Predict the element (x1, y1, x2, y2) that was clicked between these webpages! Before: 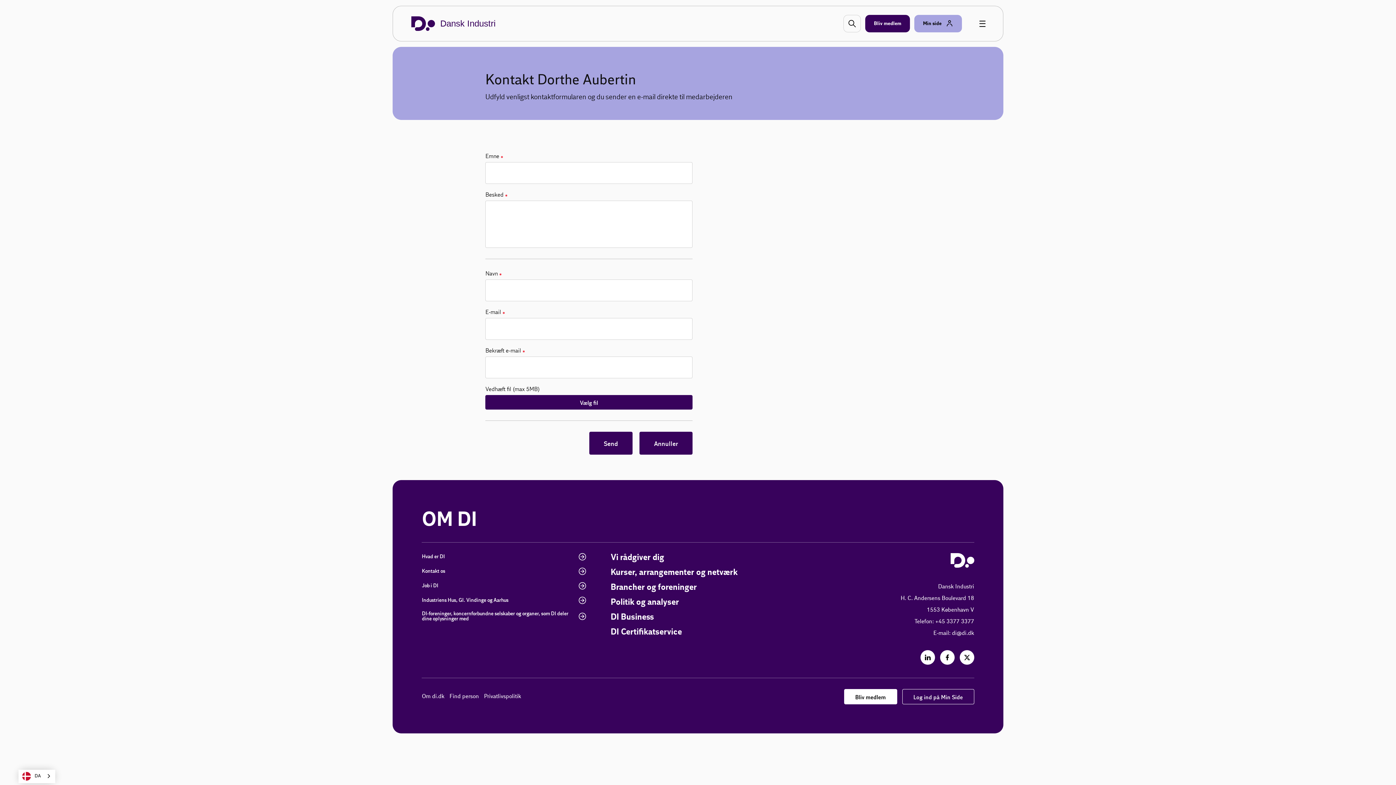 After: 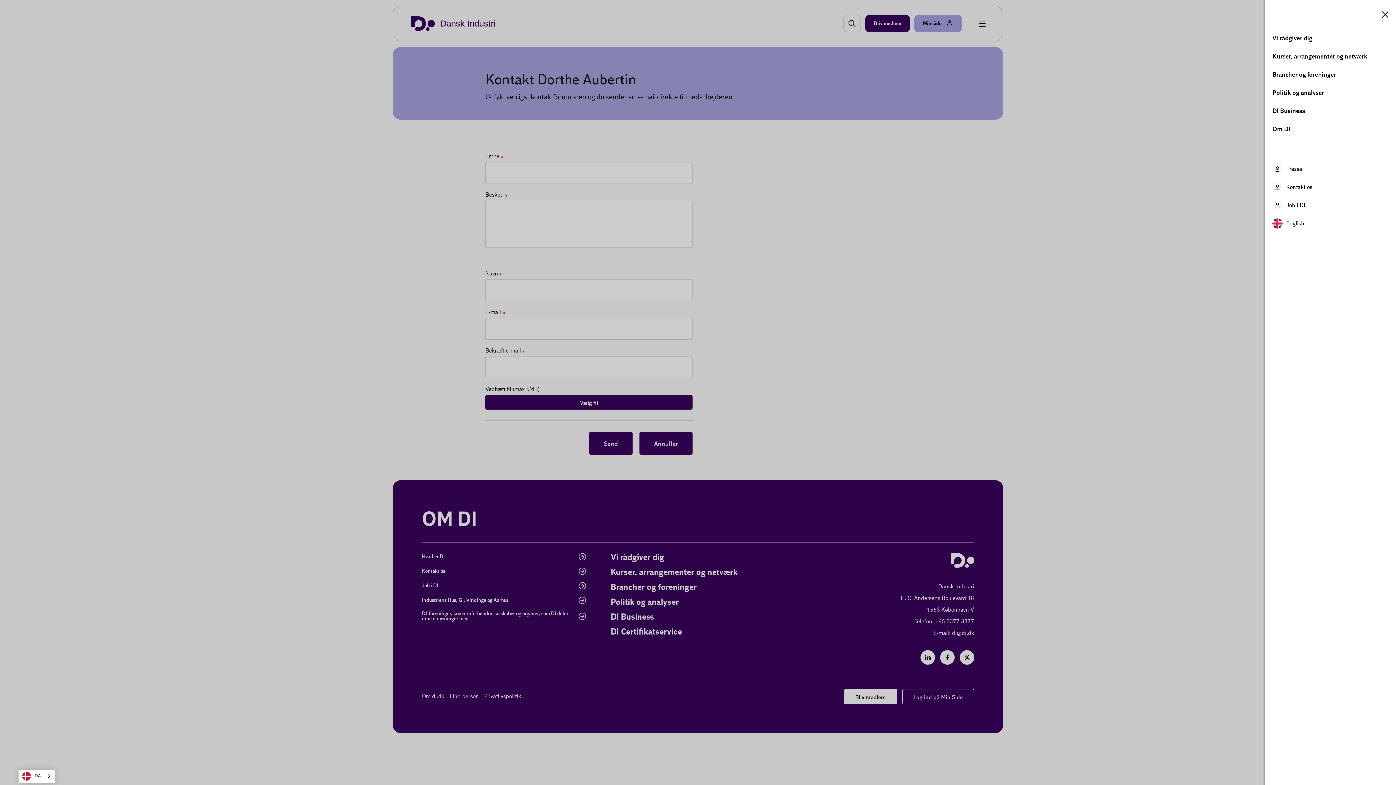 Action: bbox: (979, 20, 985, 26)